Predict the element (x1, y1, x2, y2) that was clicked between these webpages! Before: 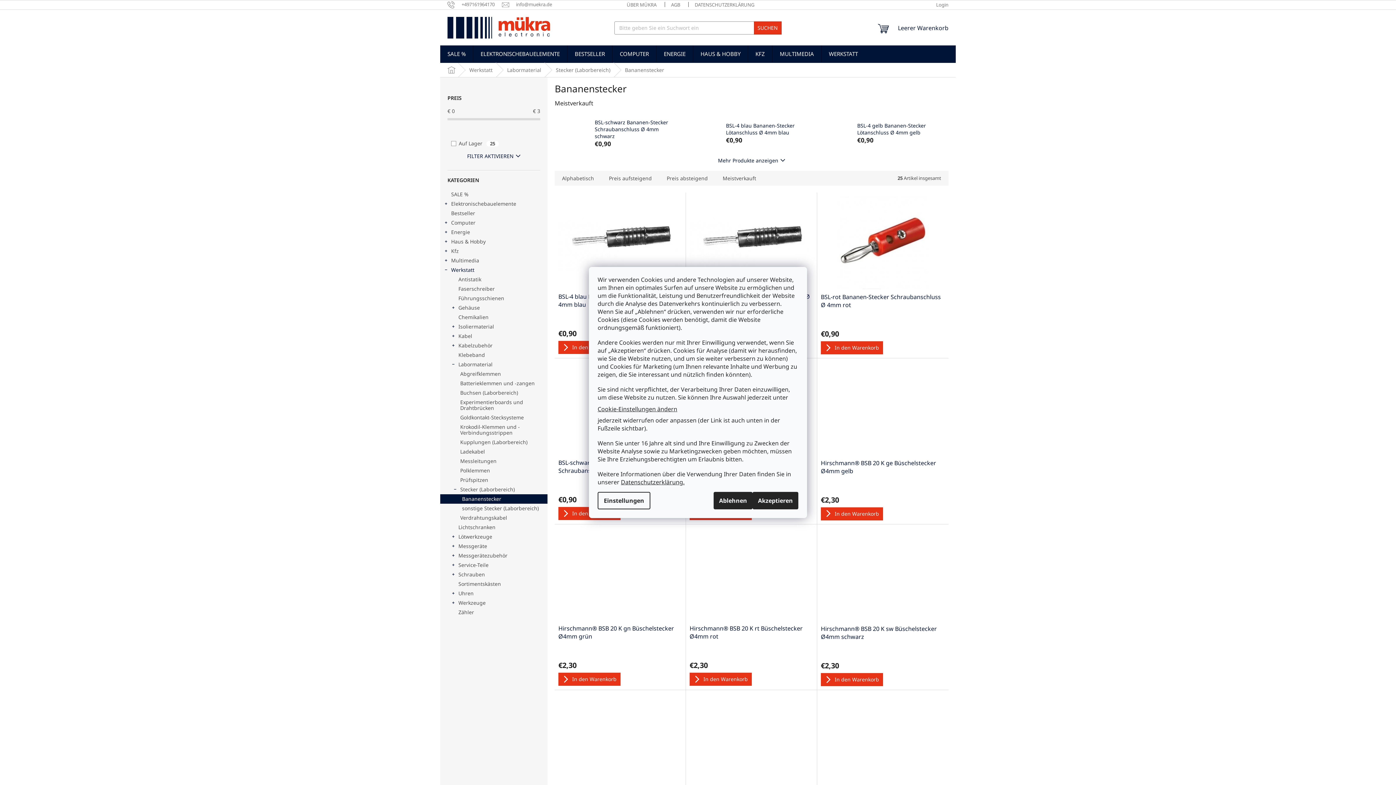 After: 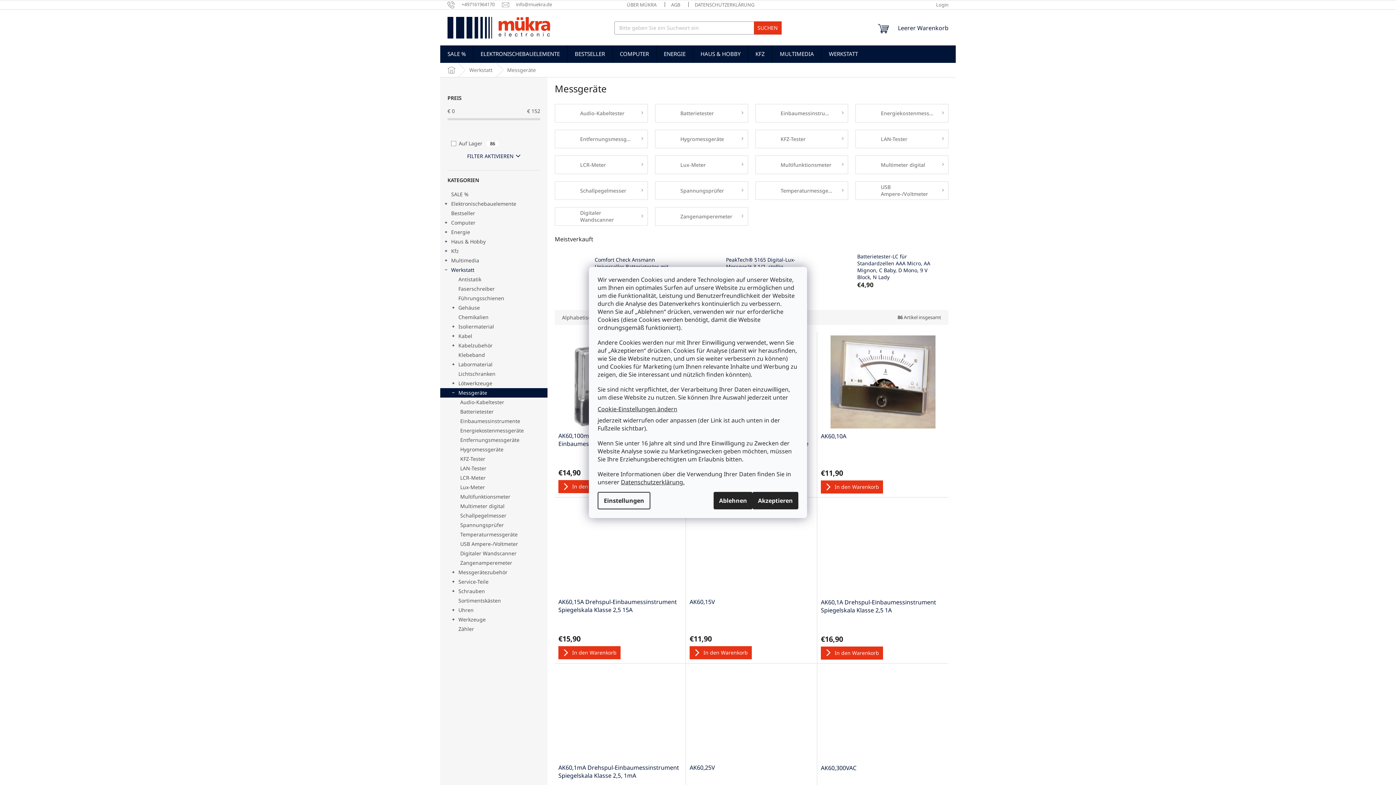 Action: bbox: (440, 541, 547, 551) label: Messgeräte
 